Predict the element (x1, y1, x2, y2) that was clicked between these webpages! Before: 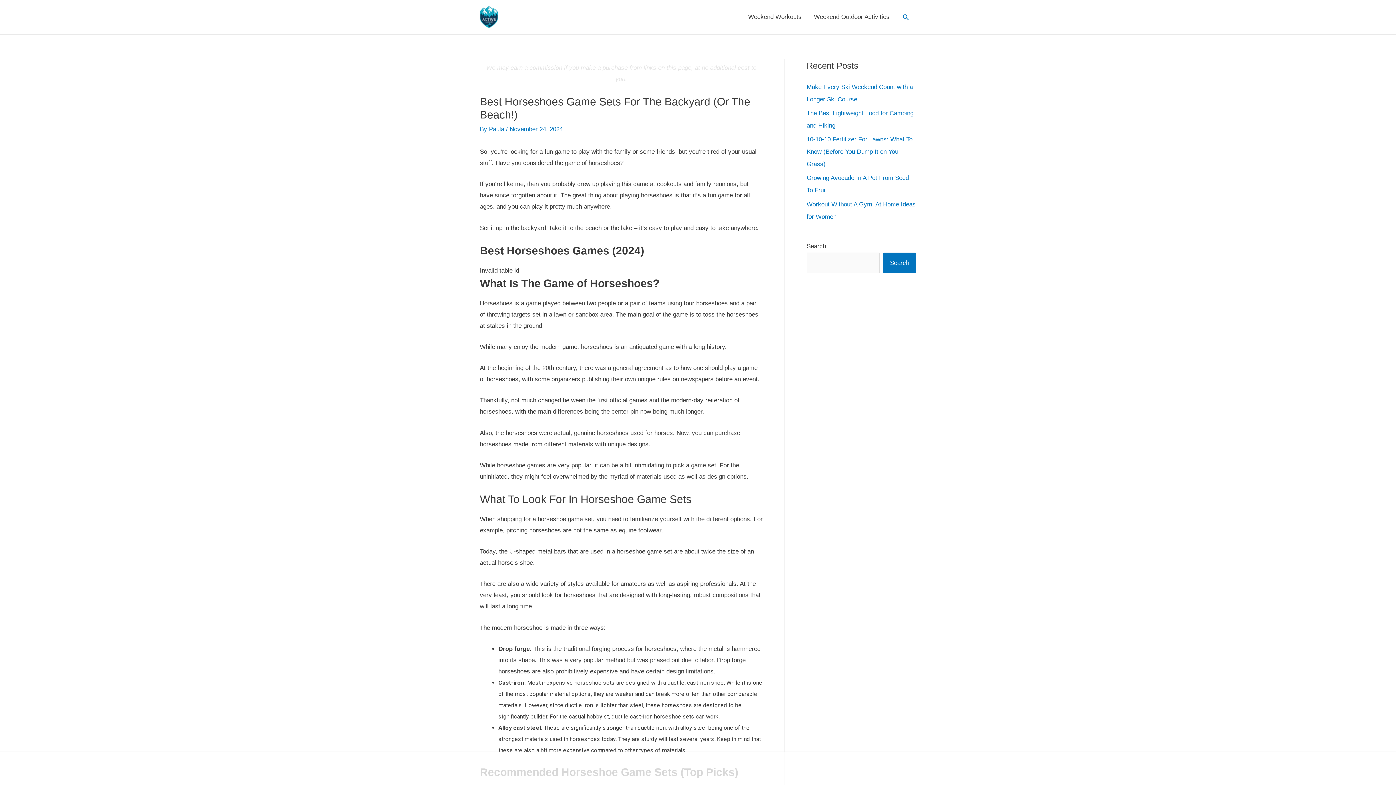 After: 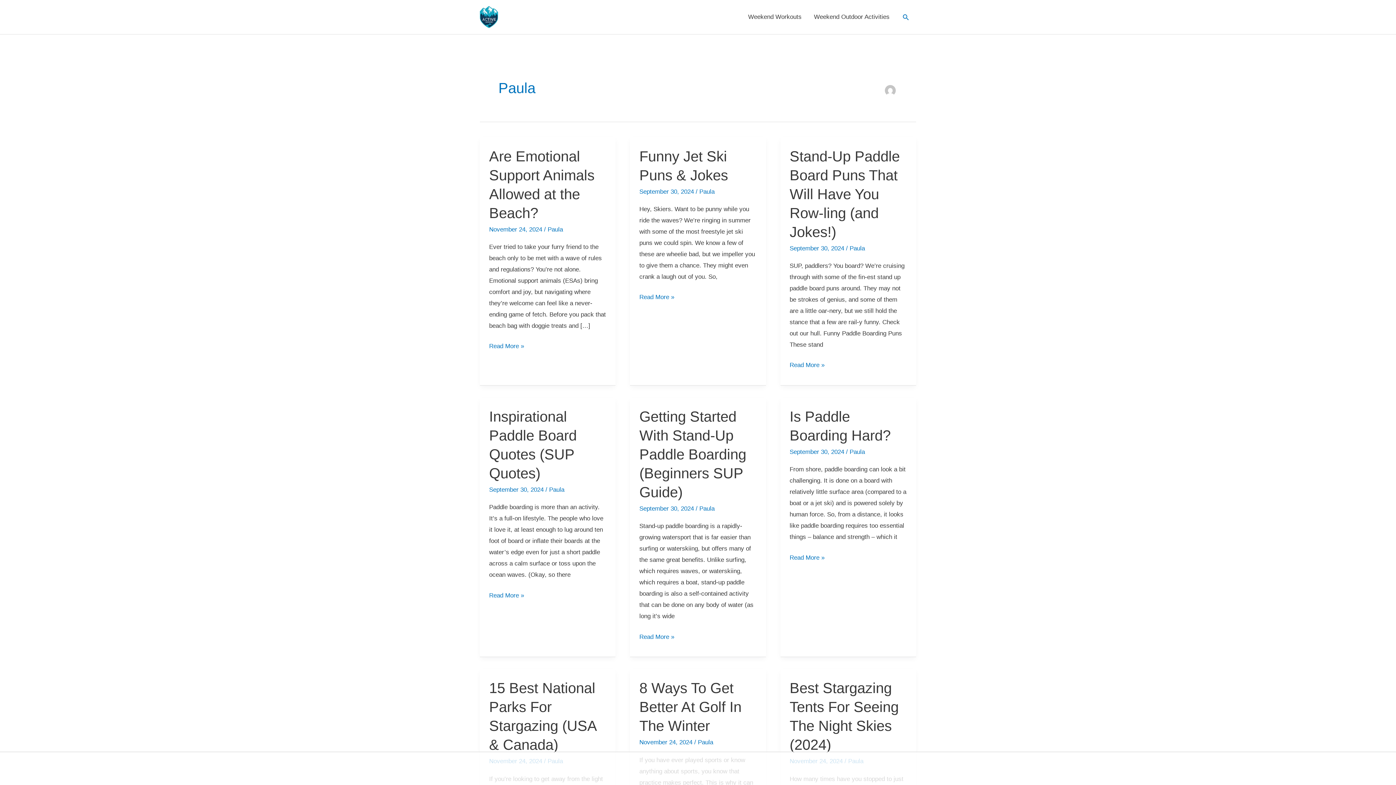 Action: bbox: (489, 125, 506, 132) label: Paula 